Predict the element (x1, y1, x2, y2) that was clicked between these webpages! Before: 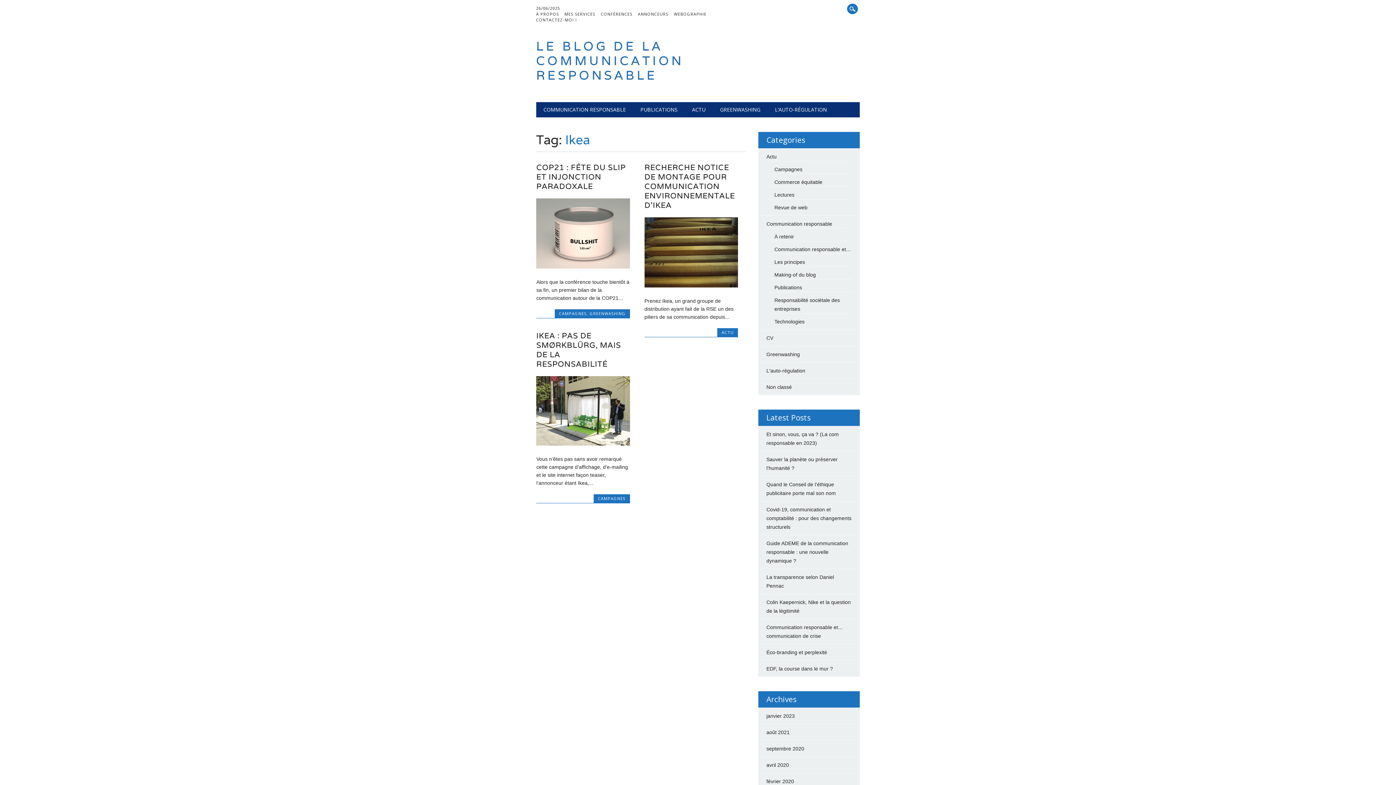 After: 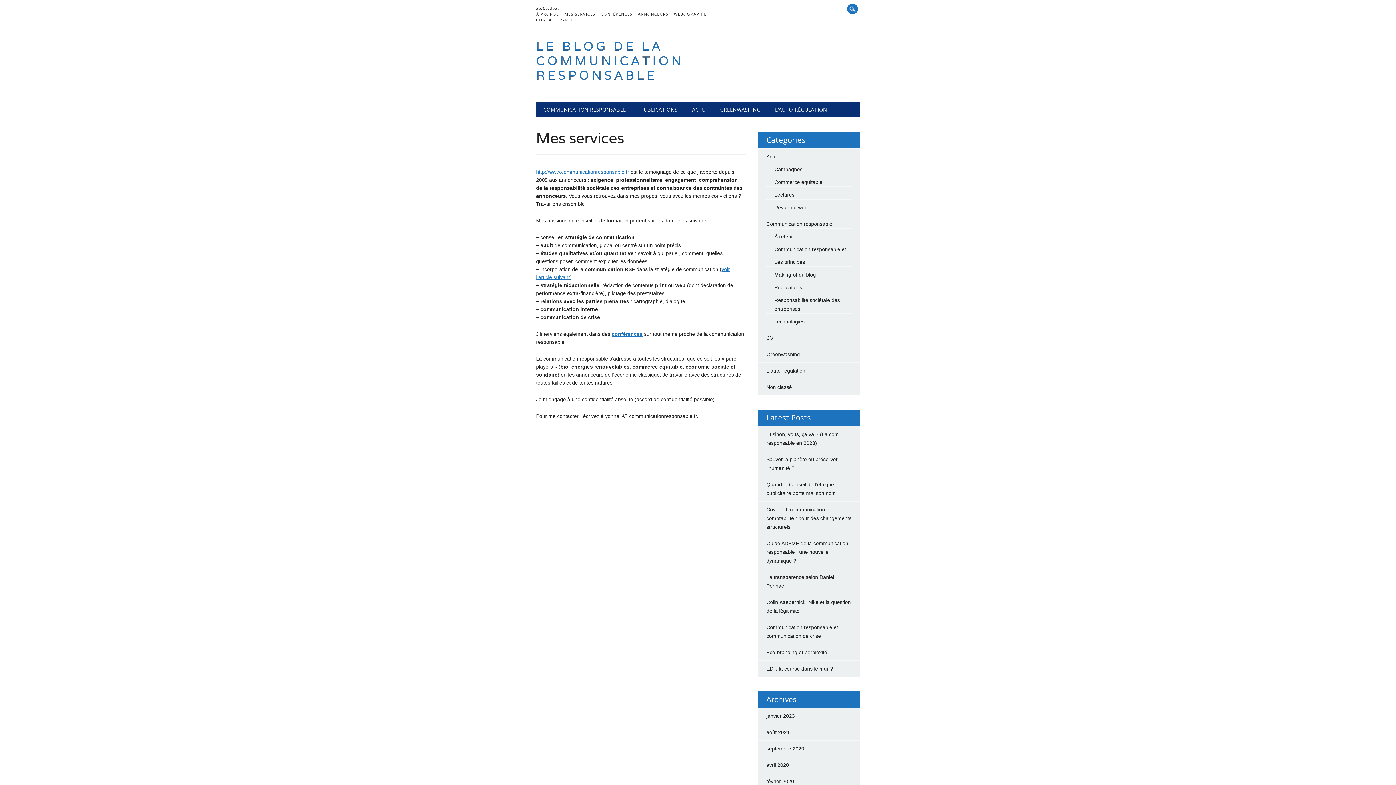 Action: bbox: (564, 11, 601, 17) label: MES SERVICES